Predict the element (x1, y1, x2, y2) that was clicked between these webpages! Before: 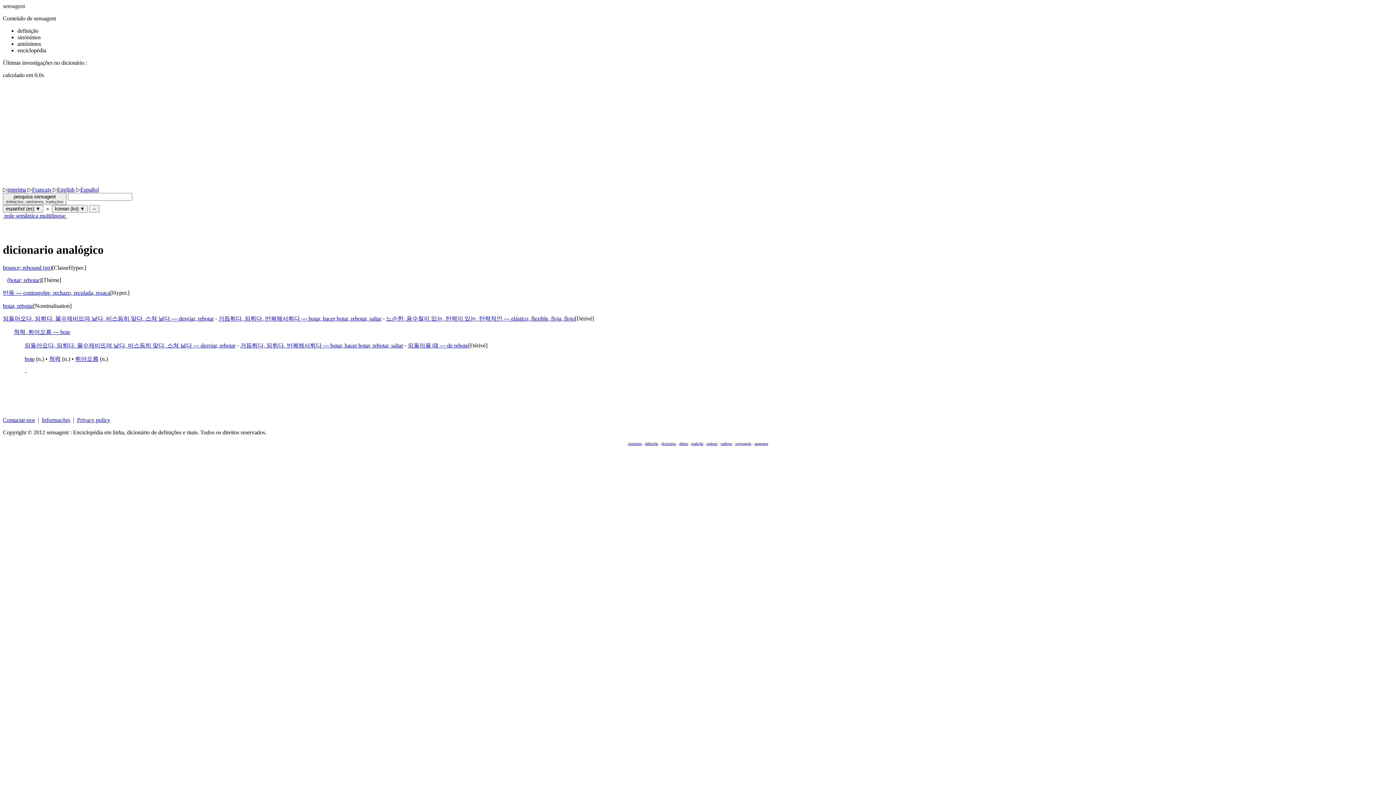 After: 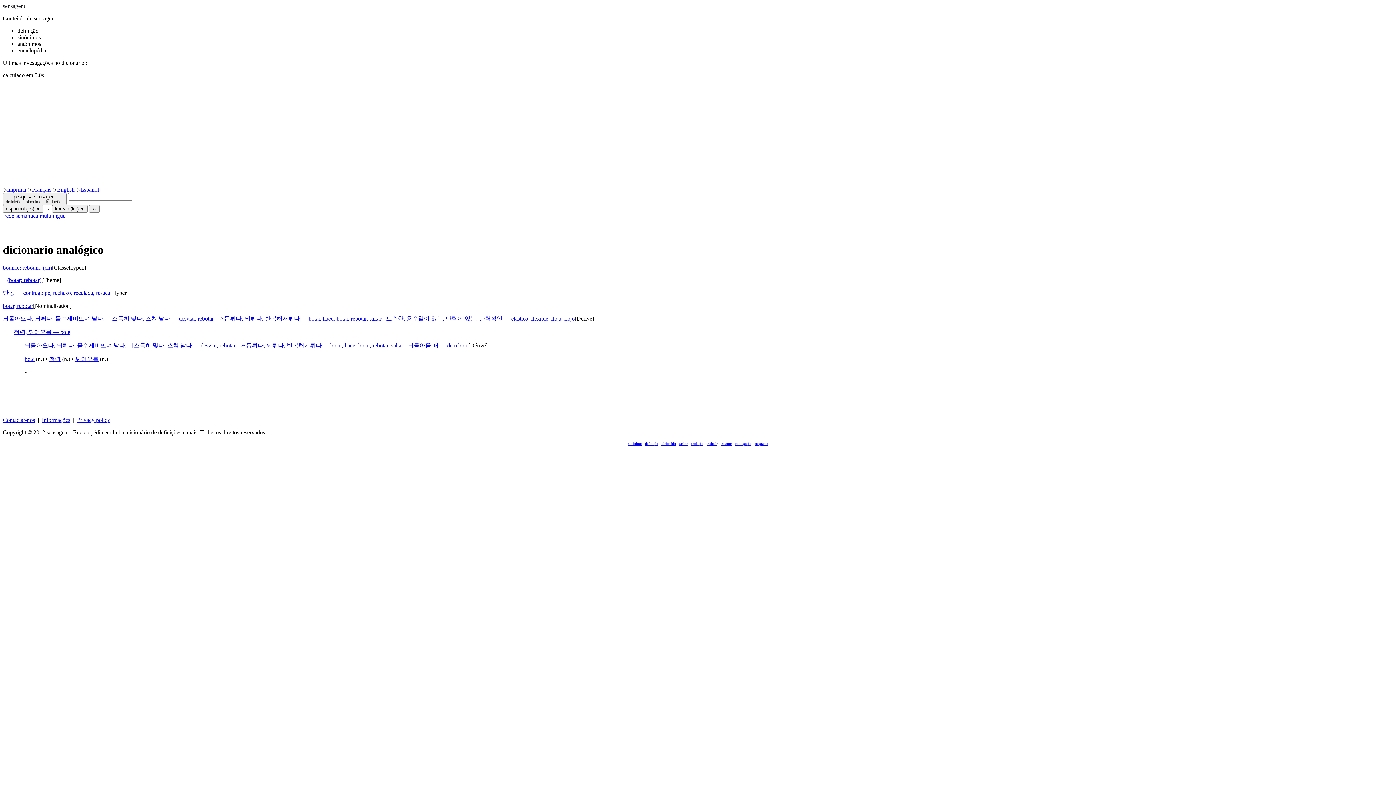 Action: bbox: (2, 84, 1393, 186)